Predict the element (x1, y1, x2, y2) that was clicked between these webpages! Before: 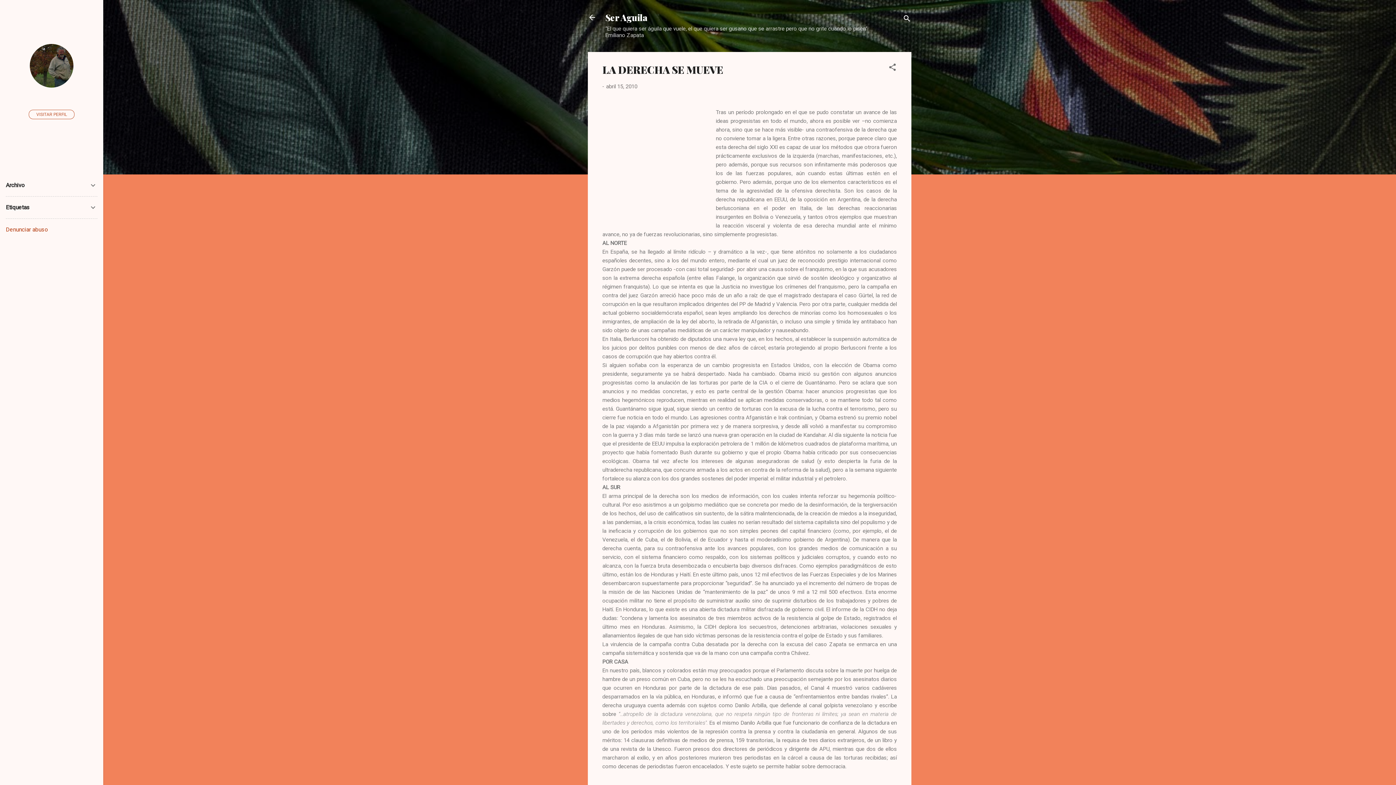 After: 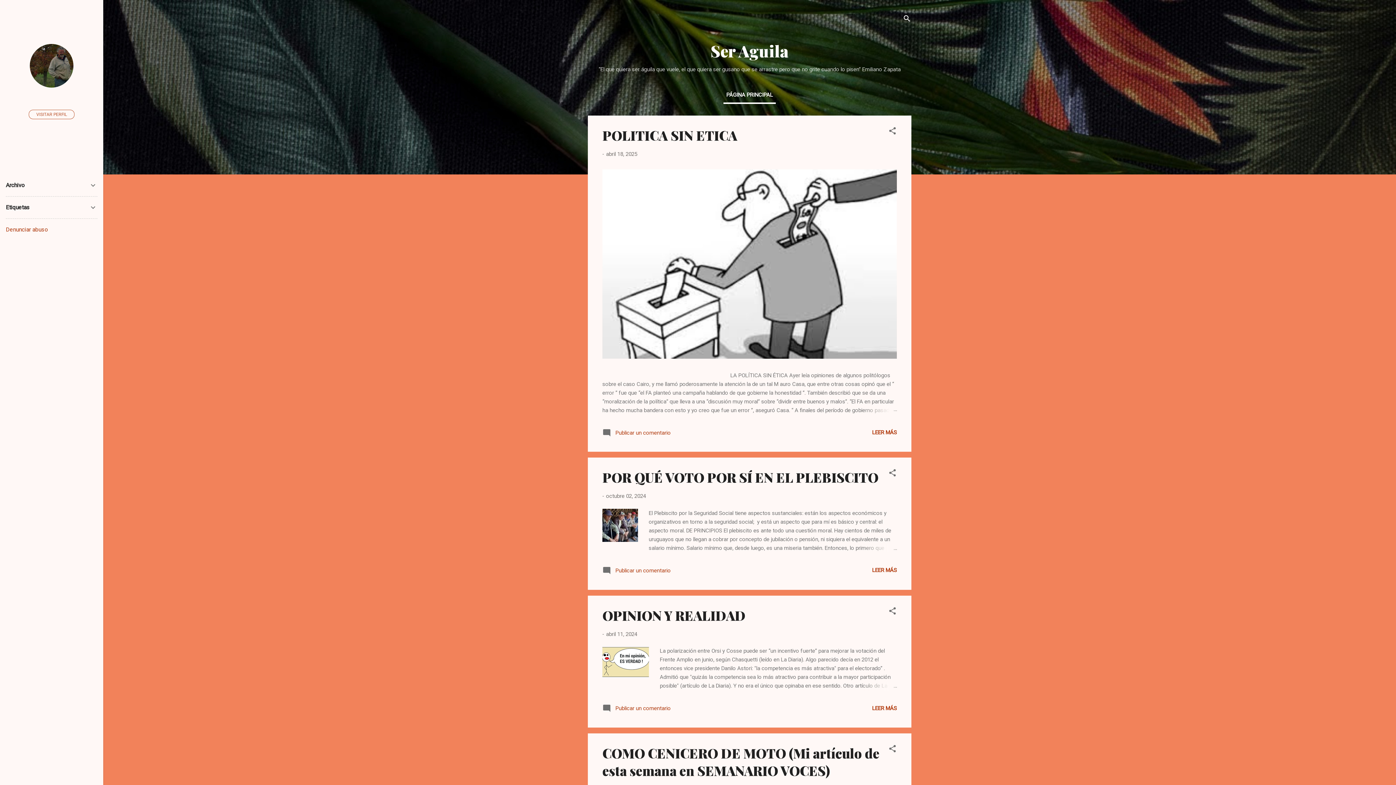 Action: bbox: (583, 8, 601, 26)